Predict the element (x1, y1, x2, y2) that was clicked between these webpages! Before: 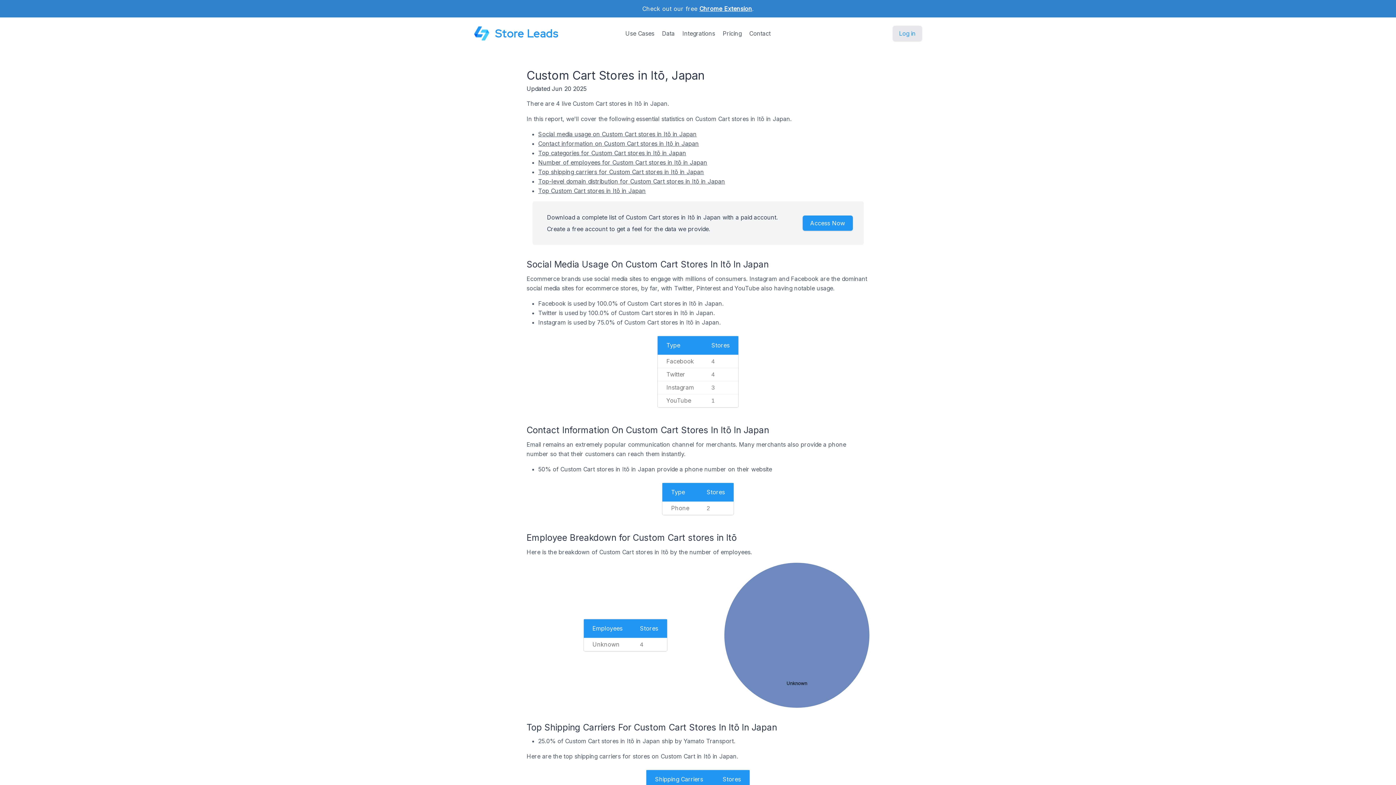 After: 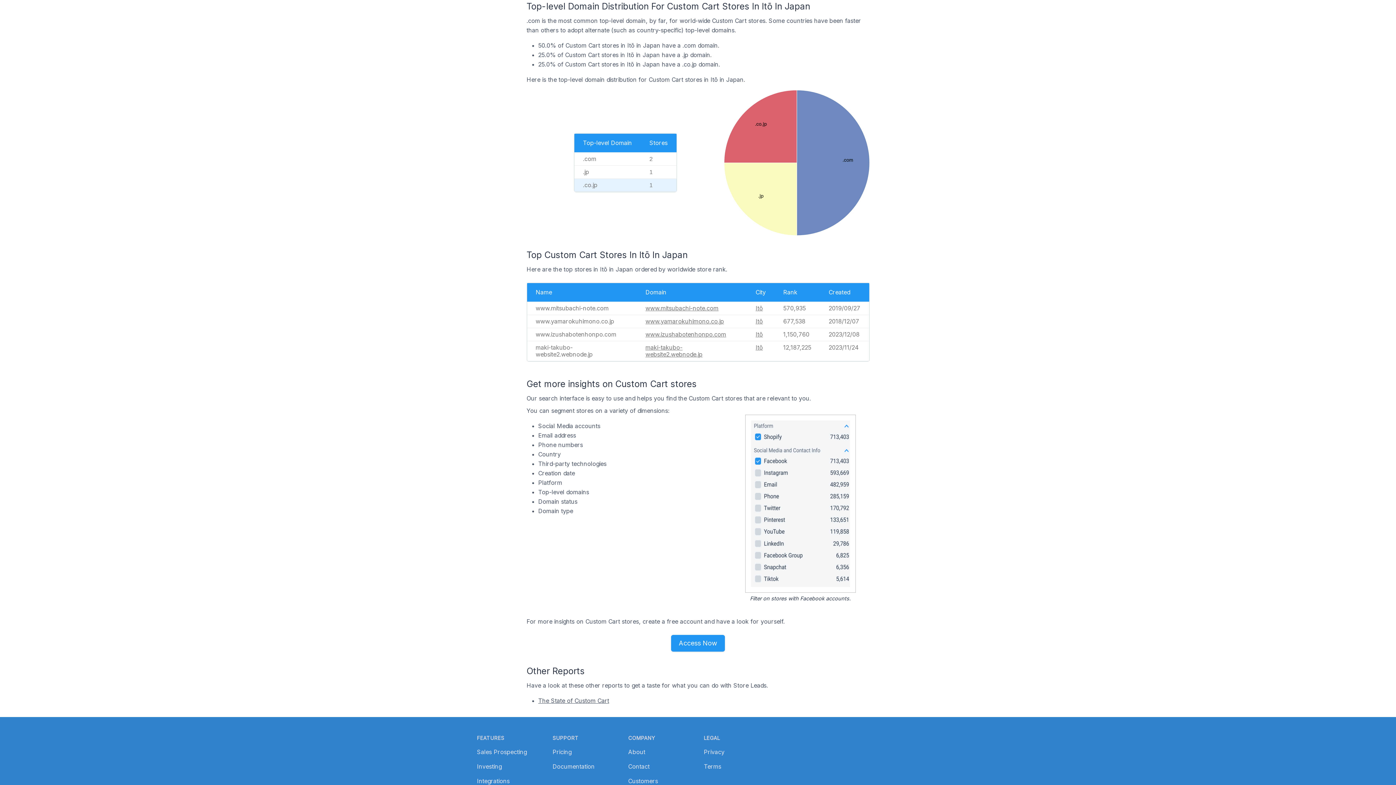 Action: bbox: (538, 177, 725, 185) label: Top-level domain distribution for Custom Cart stores in Itō in Japan